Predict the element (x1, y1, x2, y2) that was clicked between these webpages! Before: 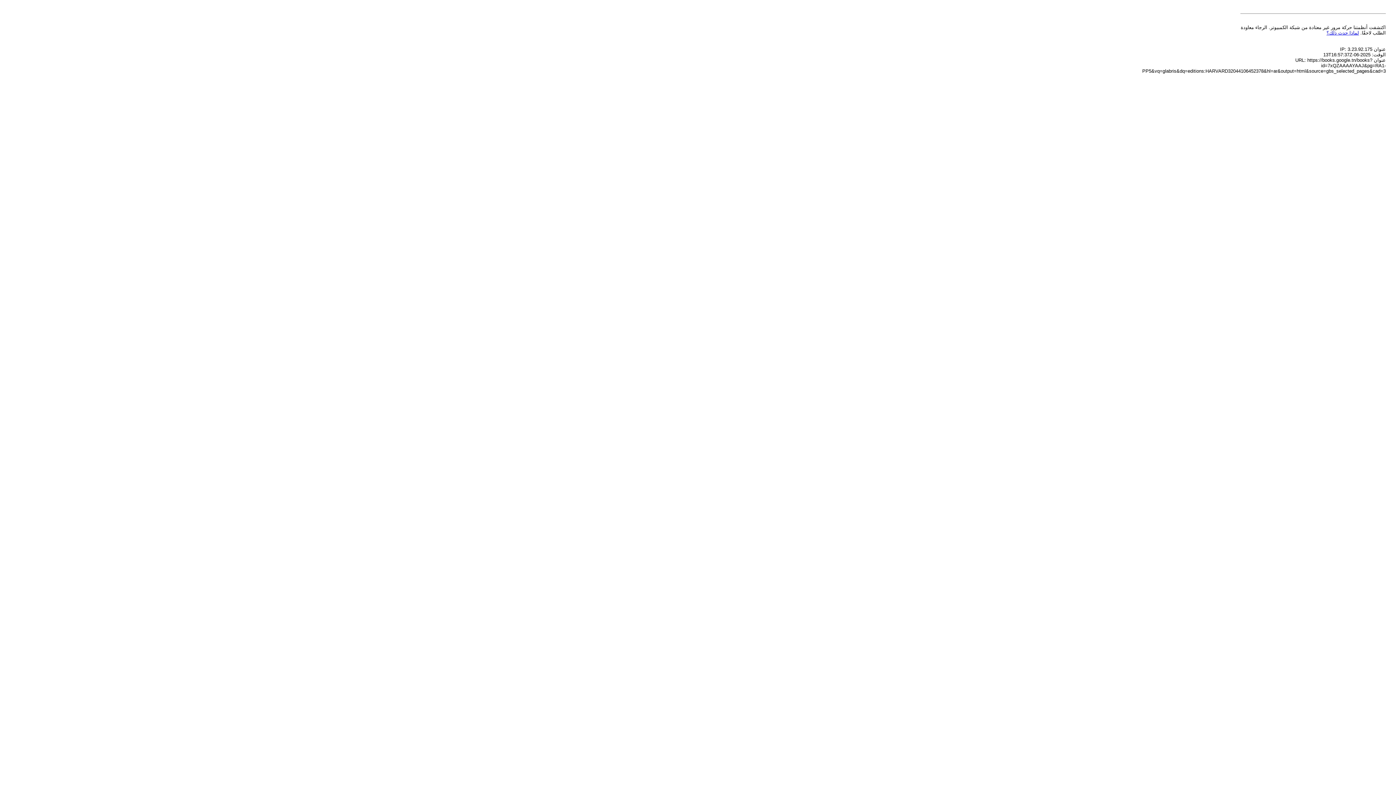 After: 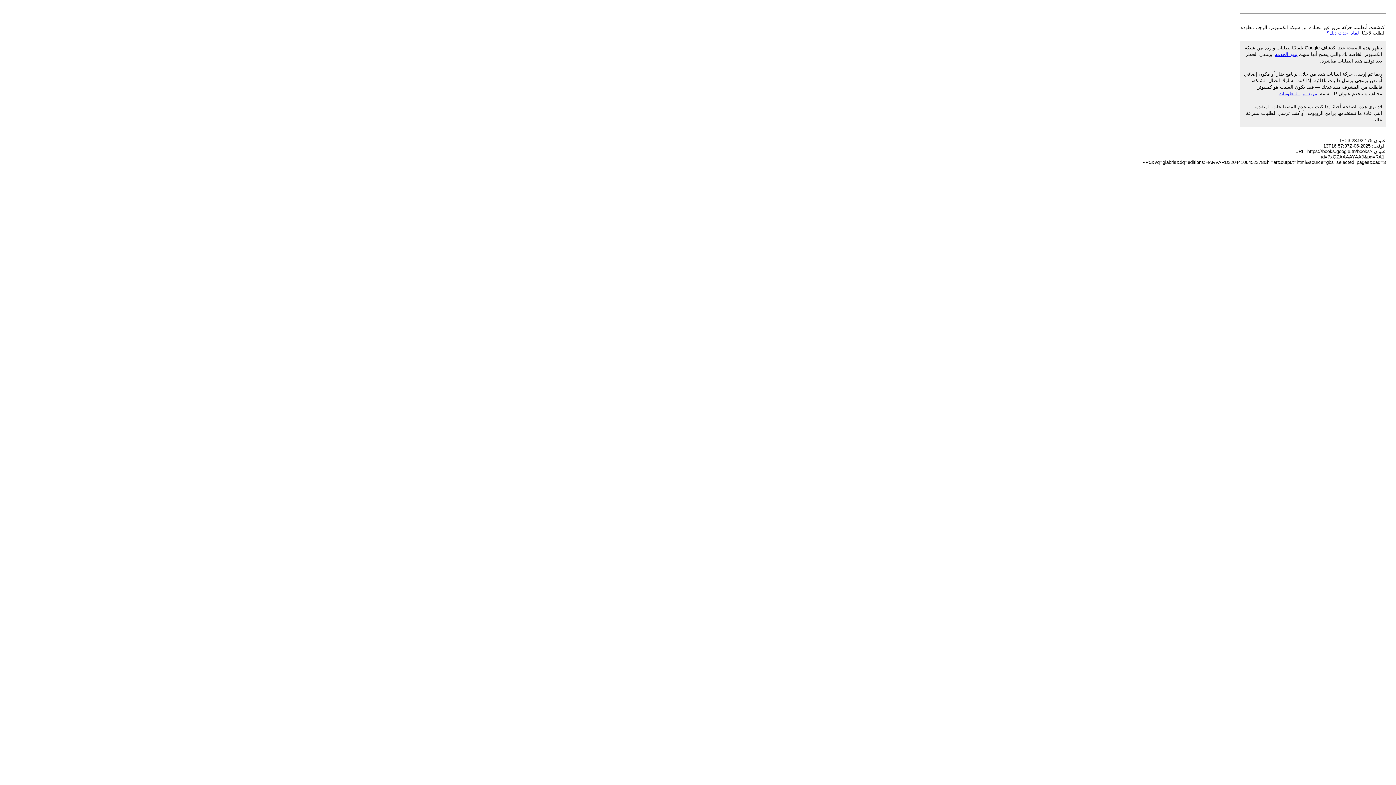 Action: bbox: (1326, 30, 1359, 35) label: لماذا حدث ذلك؟